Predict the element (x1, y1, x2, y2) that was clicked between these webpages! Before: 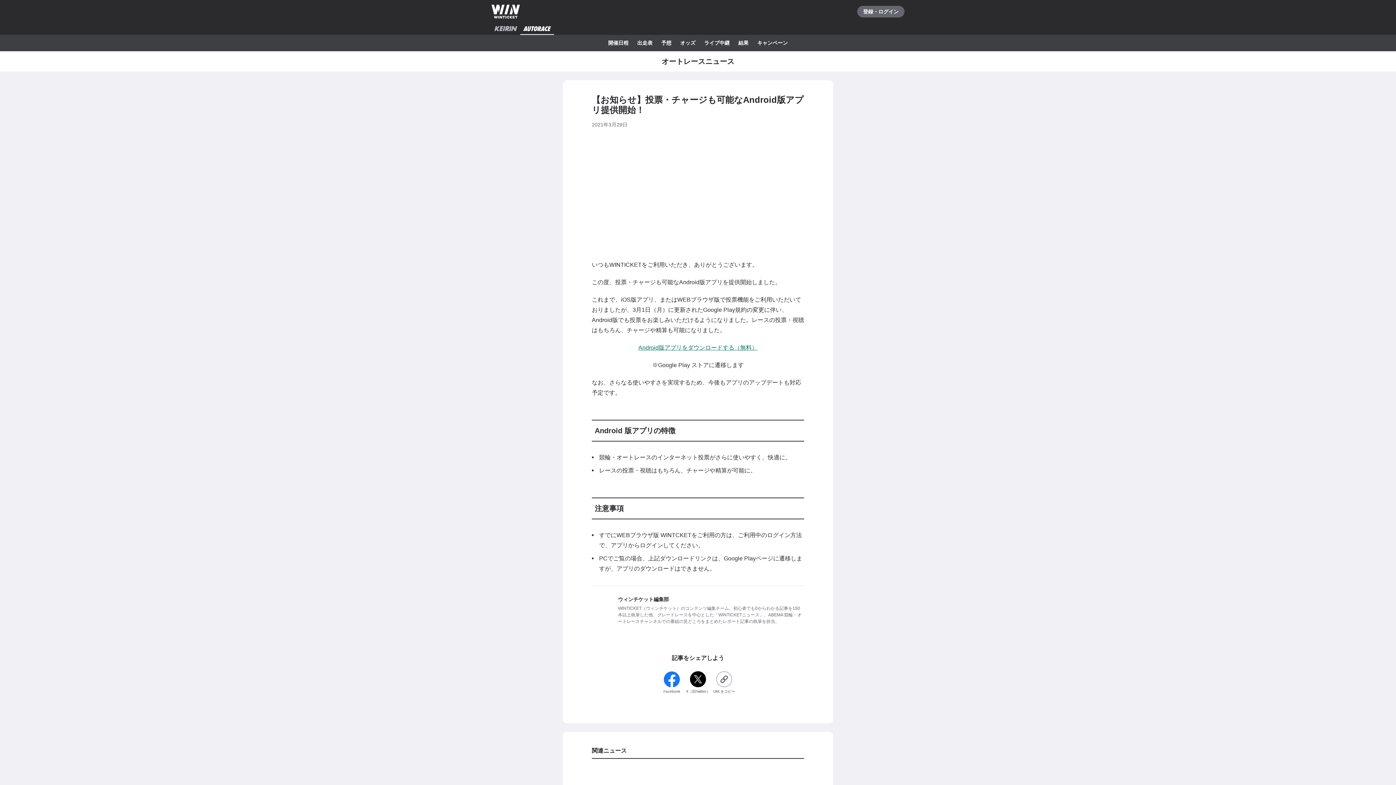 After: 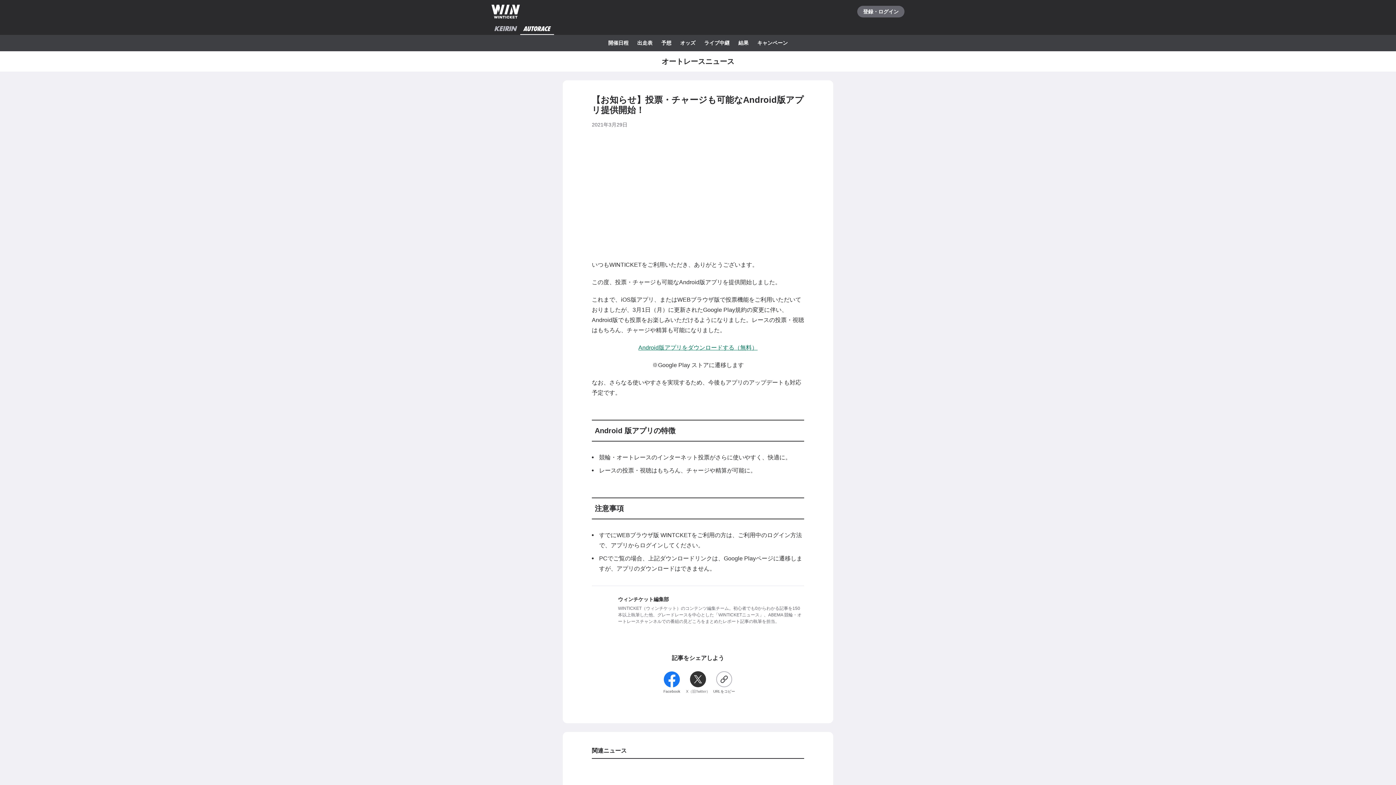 Action: label: X（旧Twitter） bbox: (686, 671, 710, 694)